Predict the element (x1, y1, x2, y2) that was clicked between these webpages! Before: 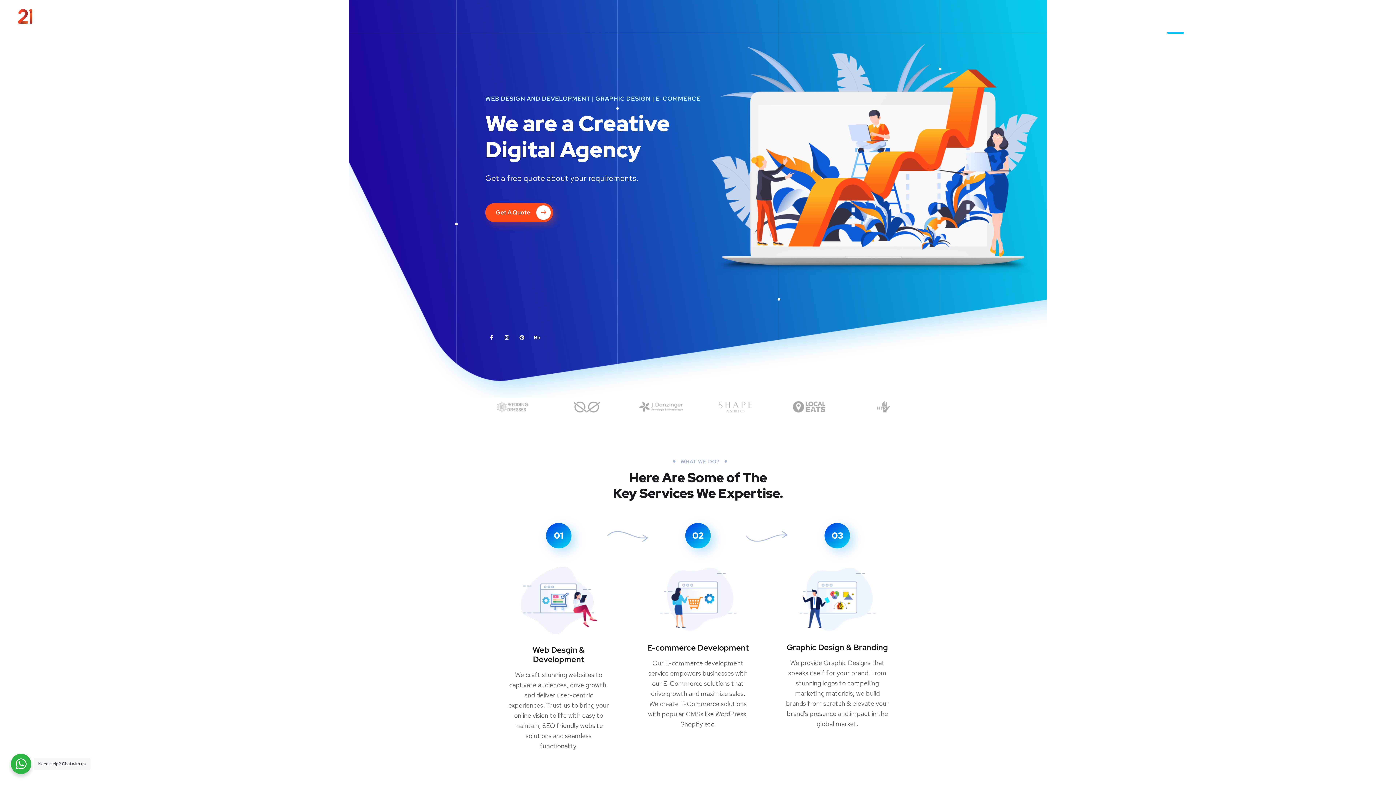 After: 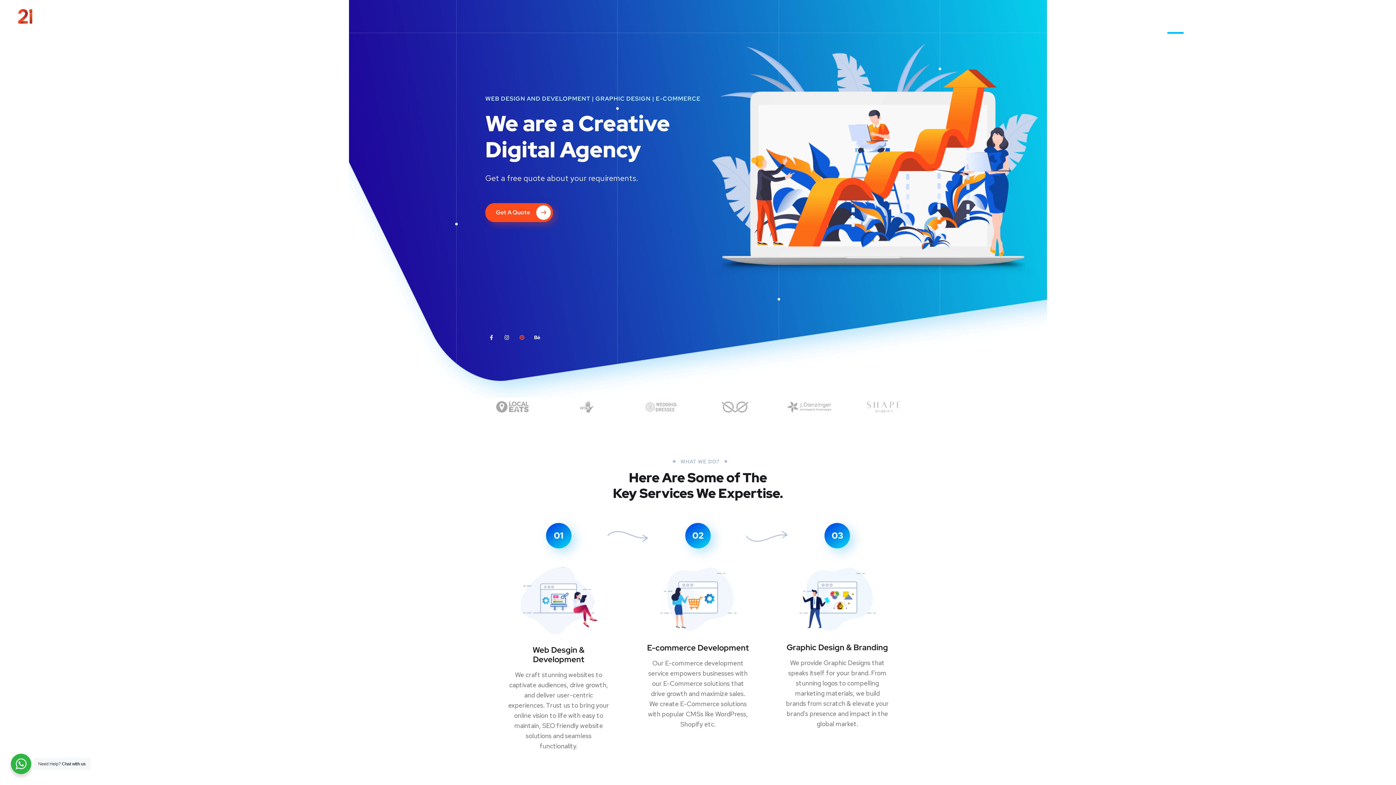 Action: bbox: (519, 335, 524, 340) label: Pinterest